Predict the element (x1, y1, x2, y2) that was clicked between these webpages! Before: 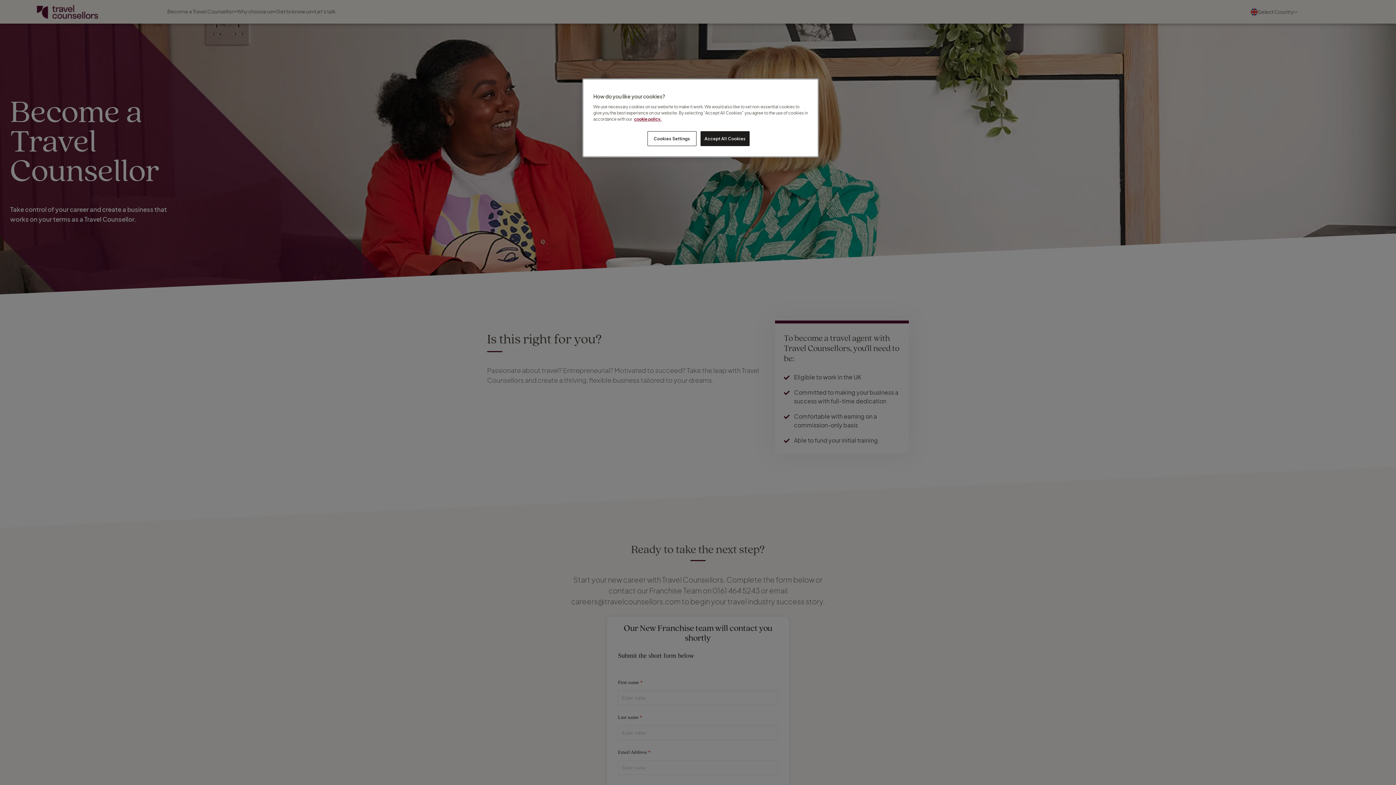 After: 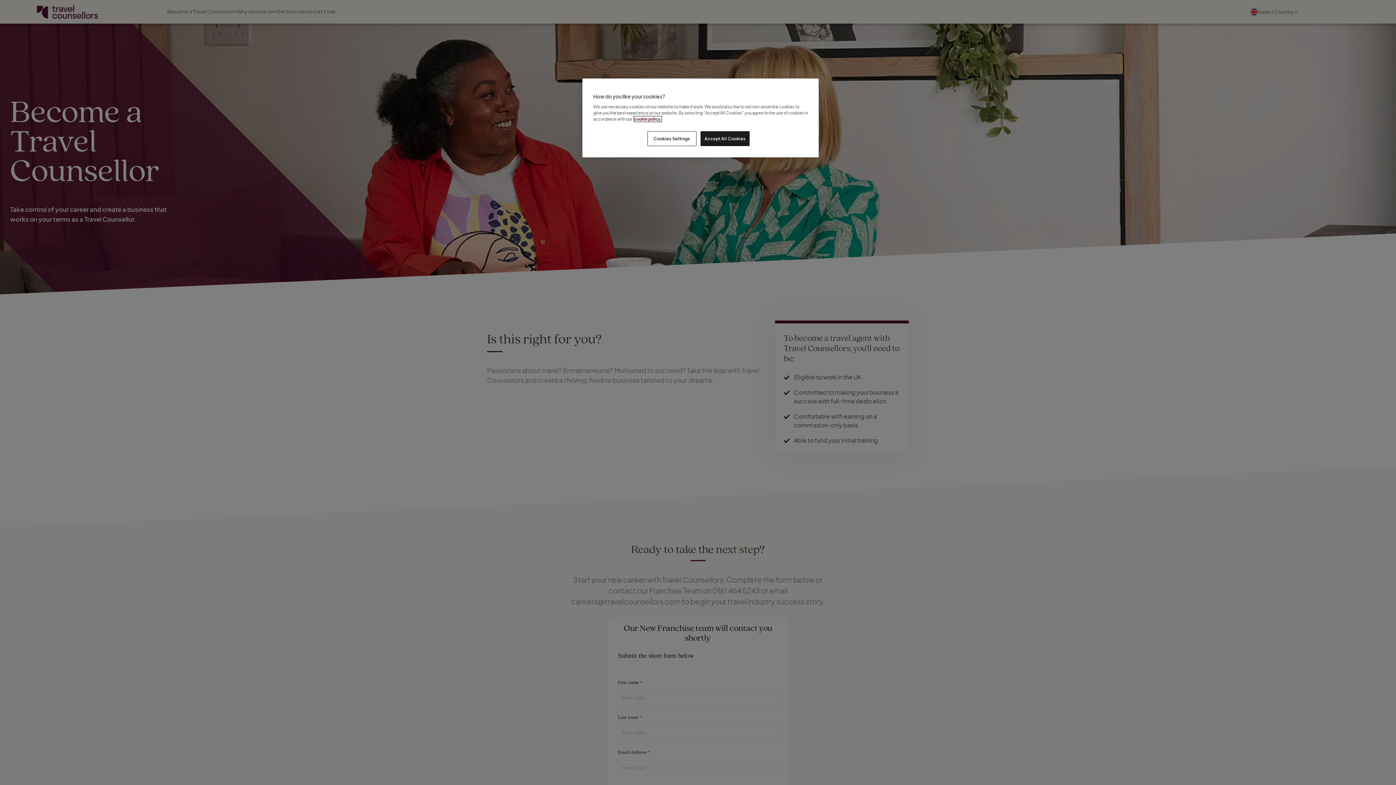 Action: bbox: (634, 116, 661, 121) label: Legal Information, opens in a new tab